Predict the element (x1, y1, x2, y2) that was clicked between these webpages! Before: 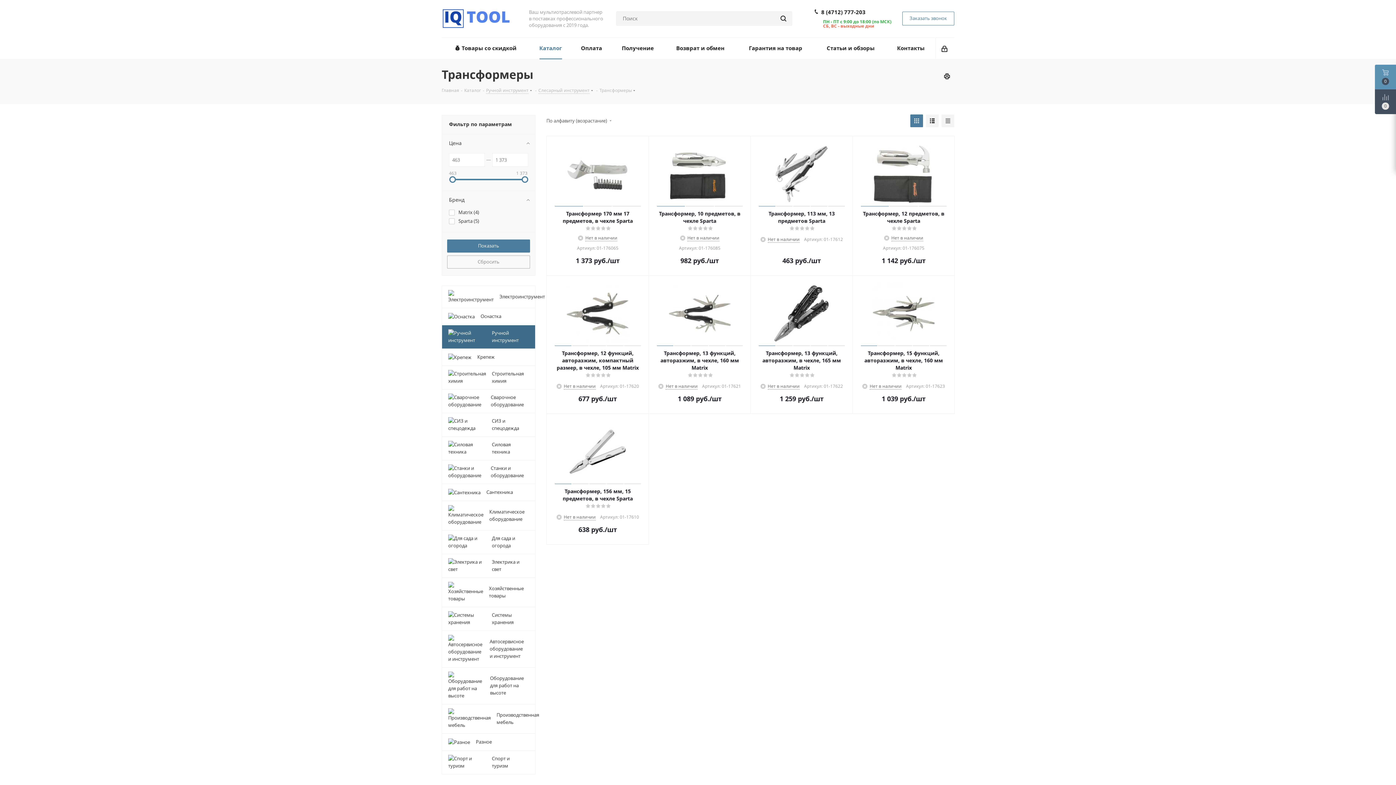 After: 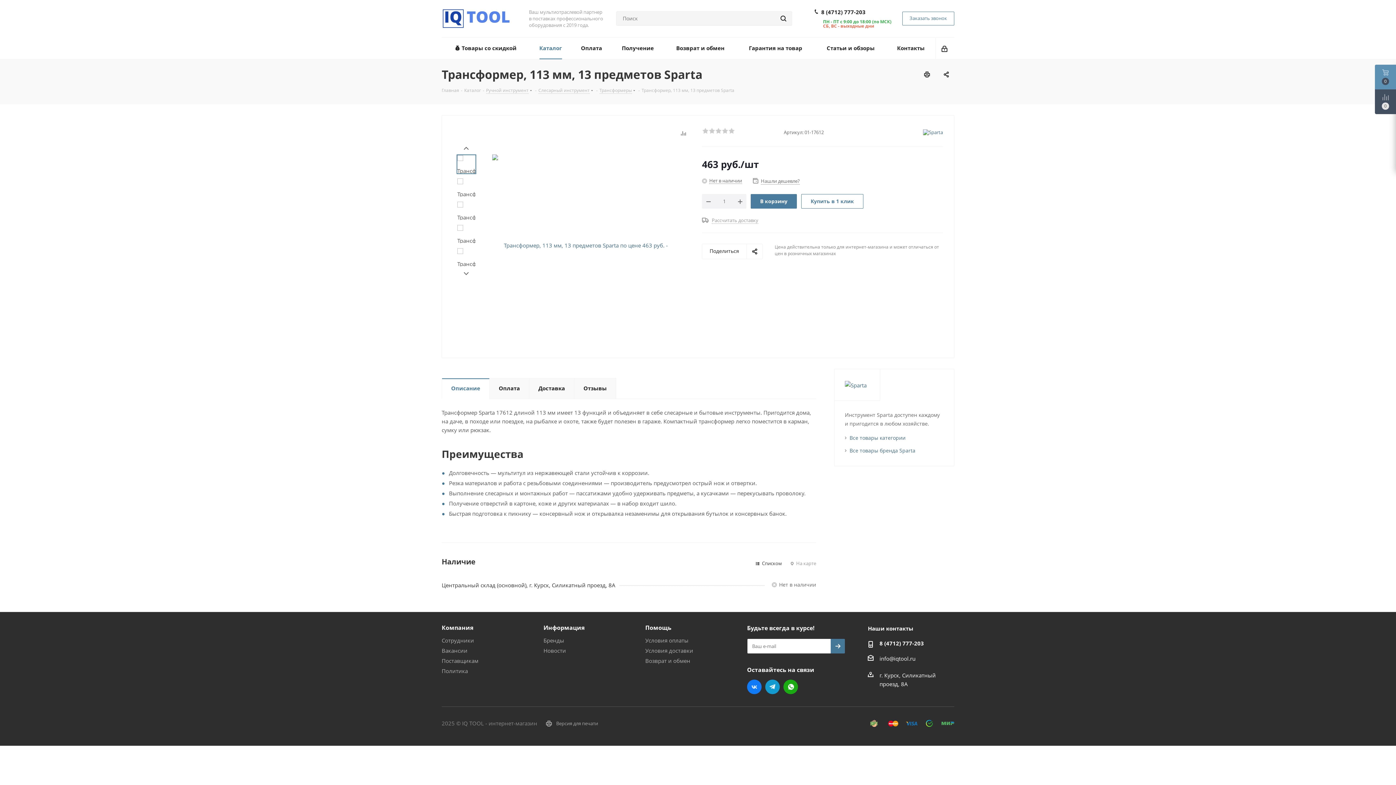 Action: label: Трансформер, 113 мм, 13 предметов Sparta bbox: (757, 210, 846, 224)